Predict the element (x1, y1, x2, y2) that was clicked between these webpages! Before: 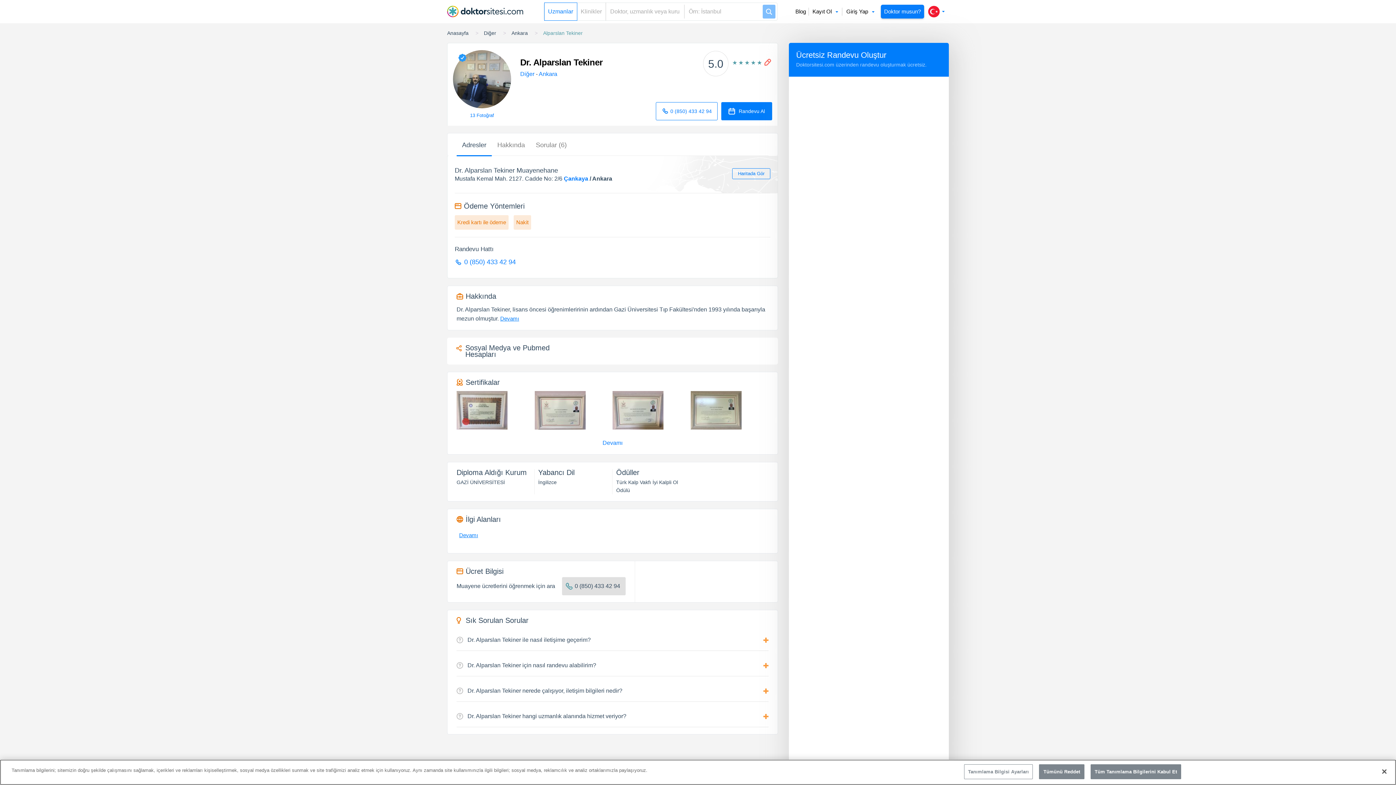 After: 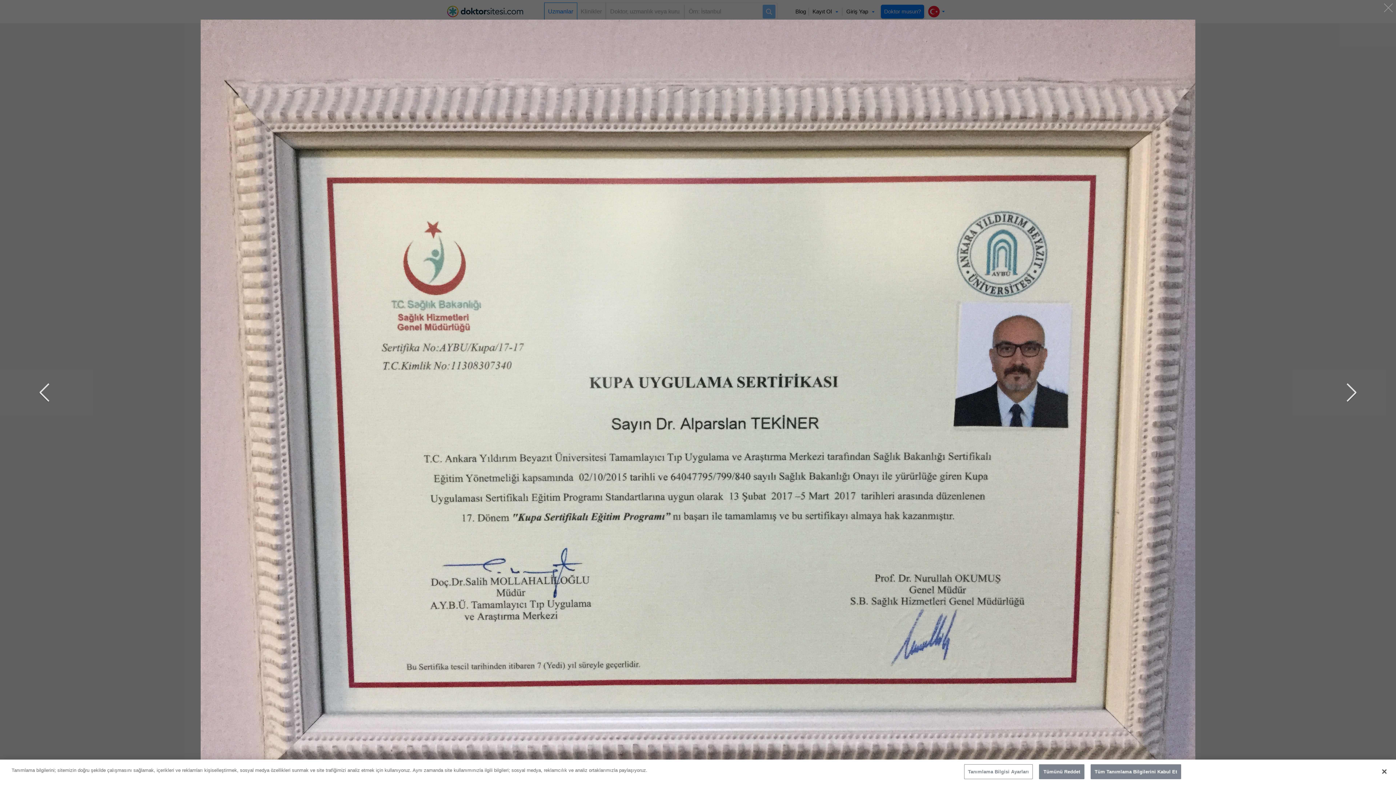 Action: bbox: (534, 391, 585, 429)